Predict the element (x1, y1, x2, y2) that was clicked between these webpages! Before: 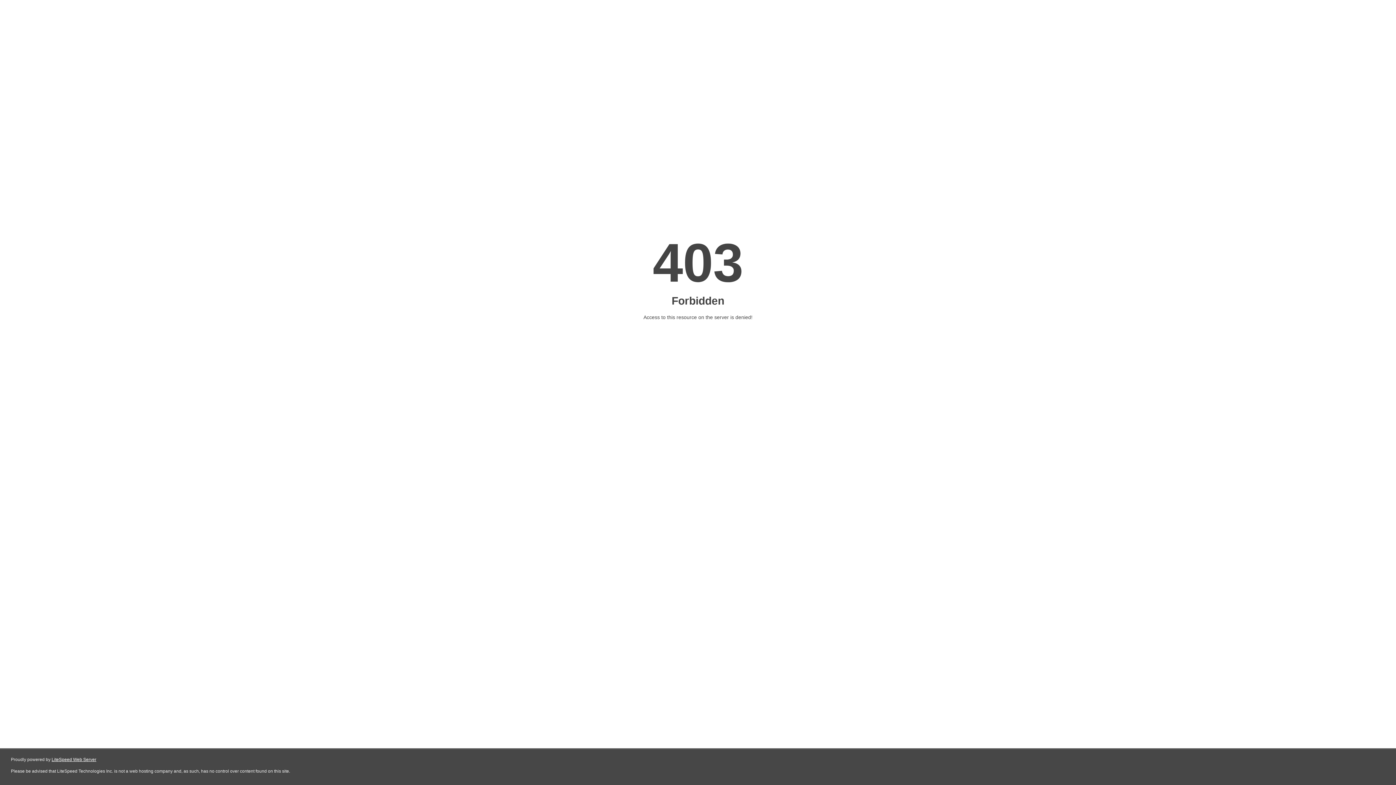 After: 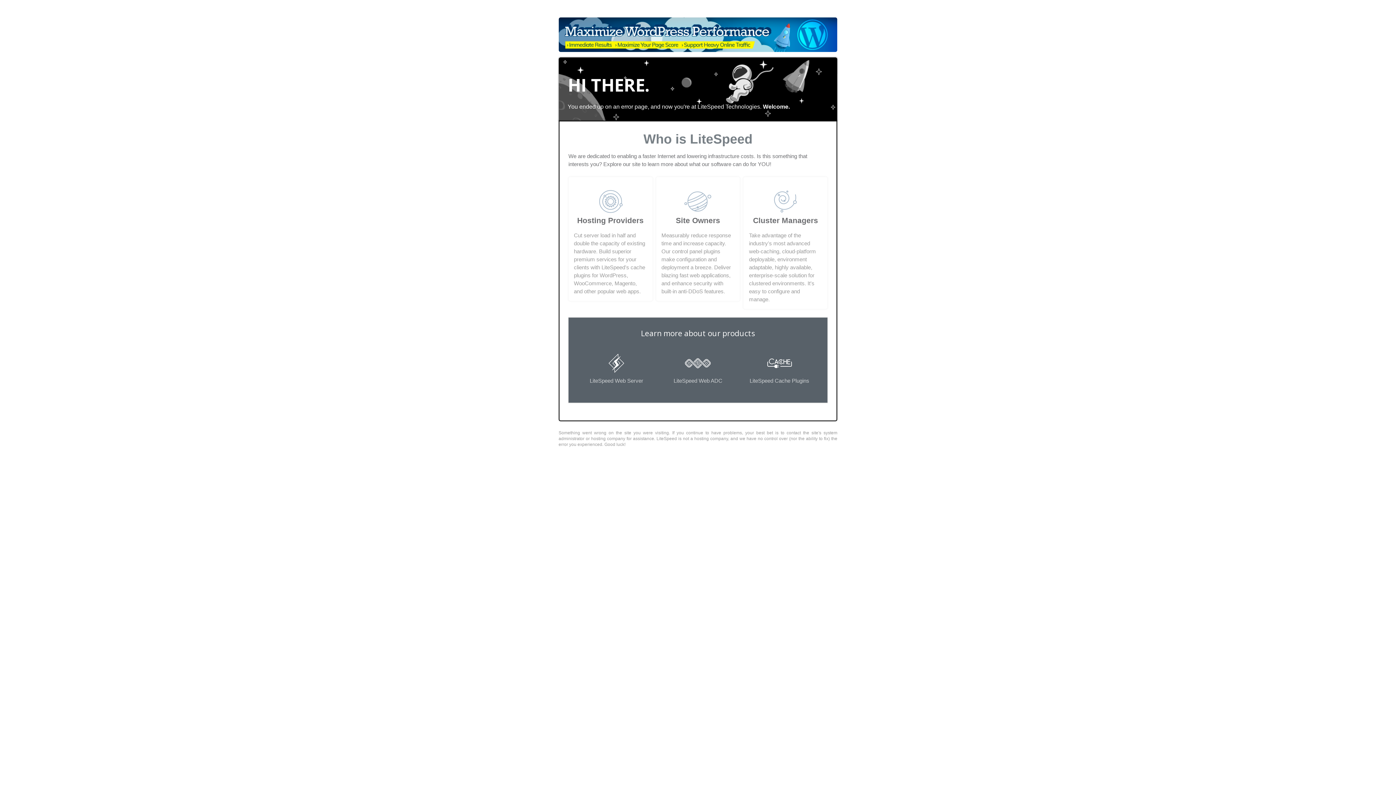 Action: label: LiteSpeed Web Server bbox: (51, 757, 96, 762)